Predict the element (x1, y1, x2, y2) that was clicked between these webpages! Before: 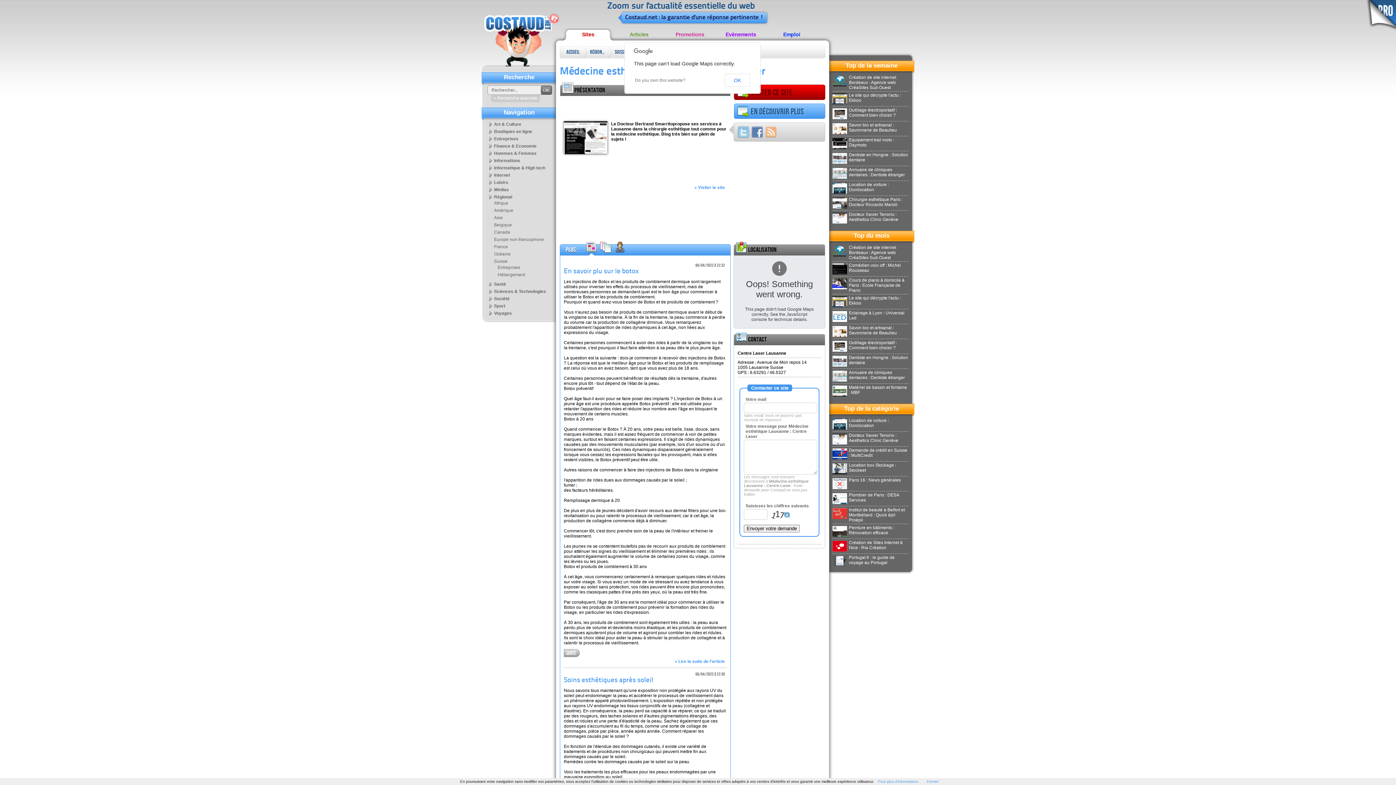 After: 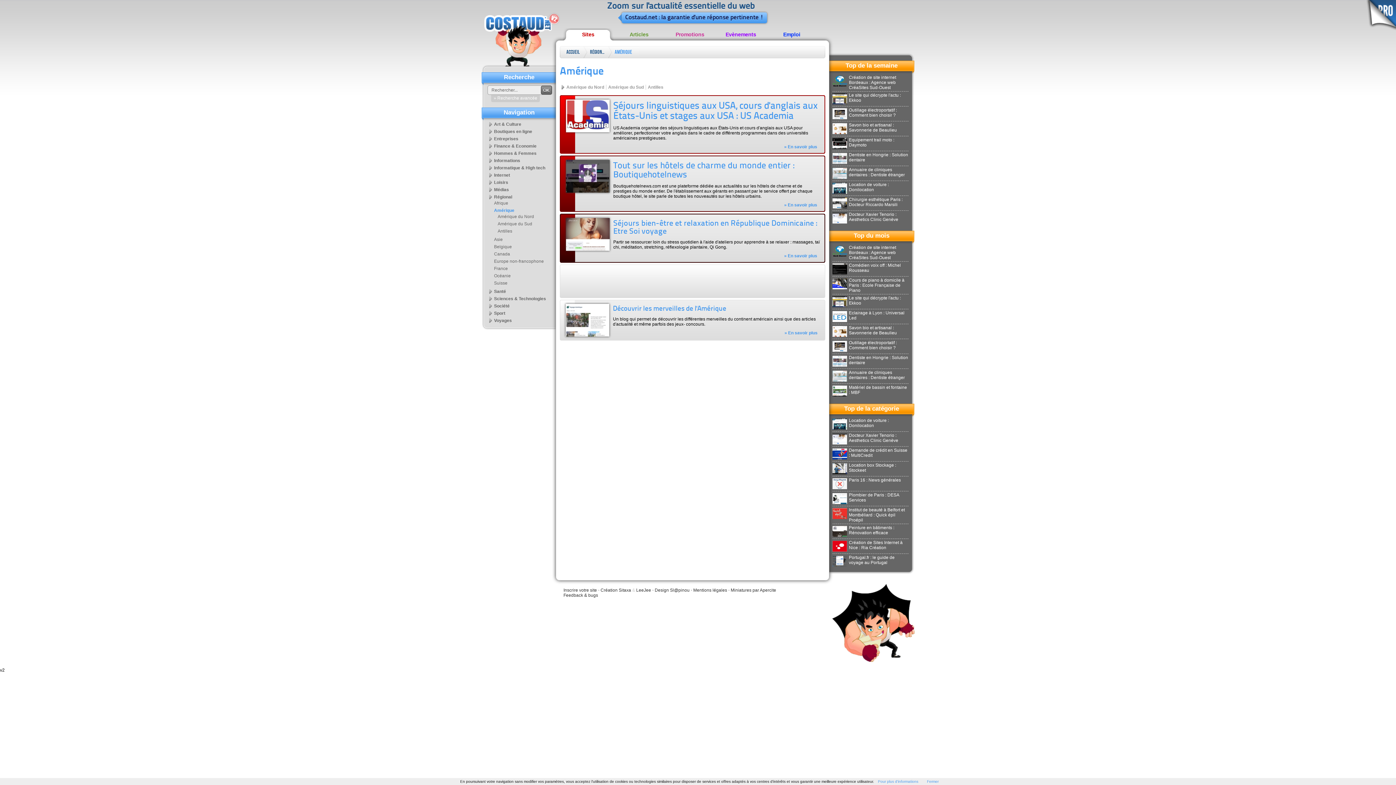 Action: bbox: (491, 208, 513, 213) label: Amérique